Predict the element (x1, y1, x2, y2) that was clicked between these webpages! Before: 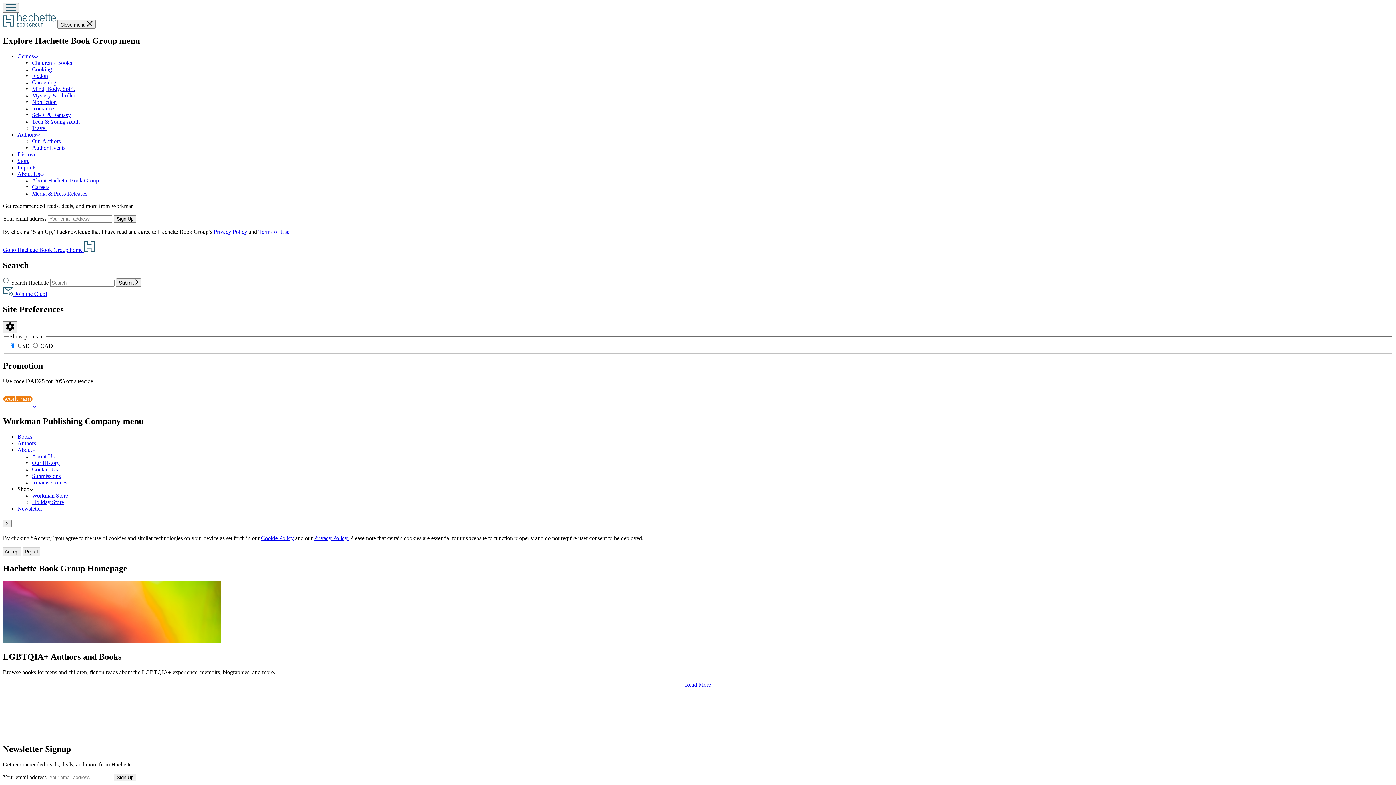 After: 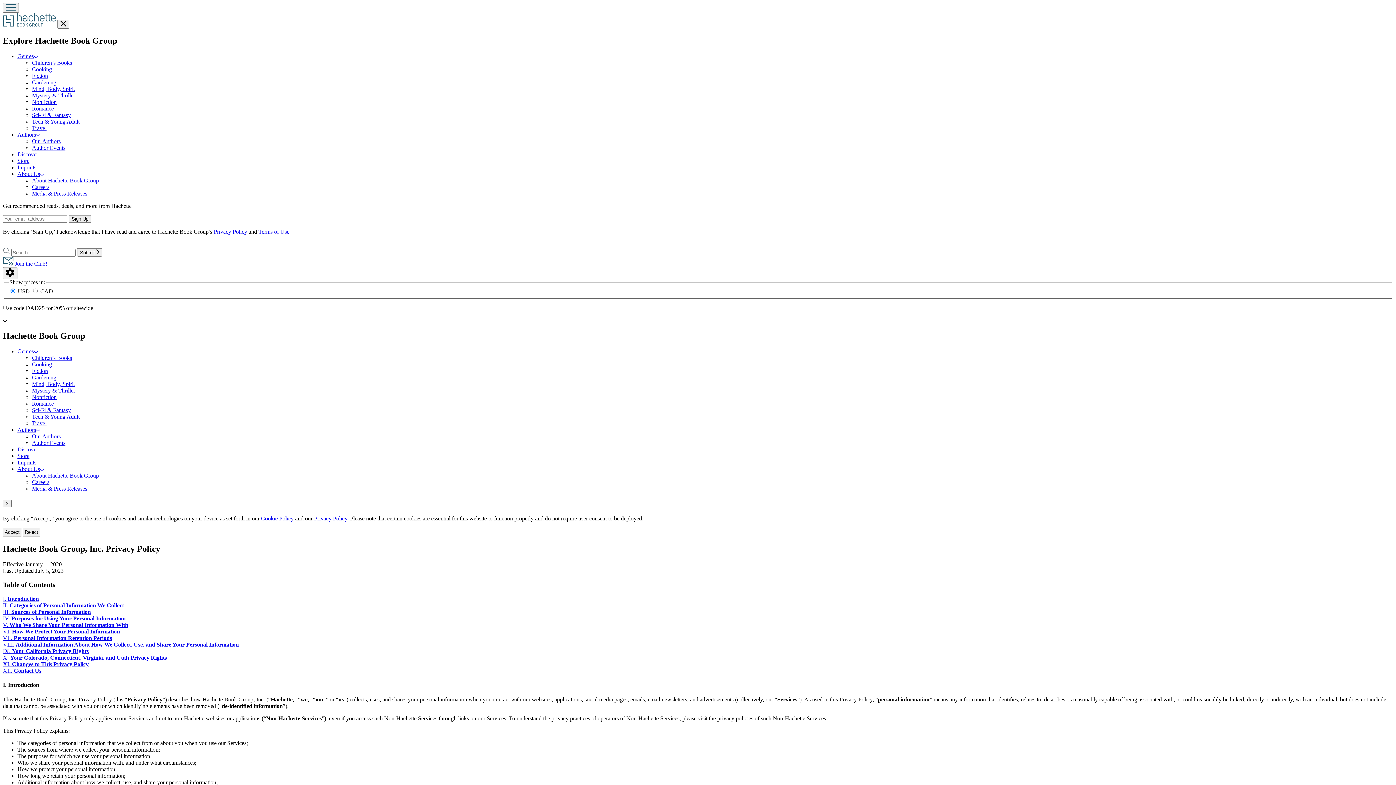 Action: bbox: (213, 228, 247, 234) label: Privacy Policy